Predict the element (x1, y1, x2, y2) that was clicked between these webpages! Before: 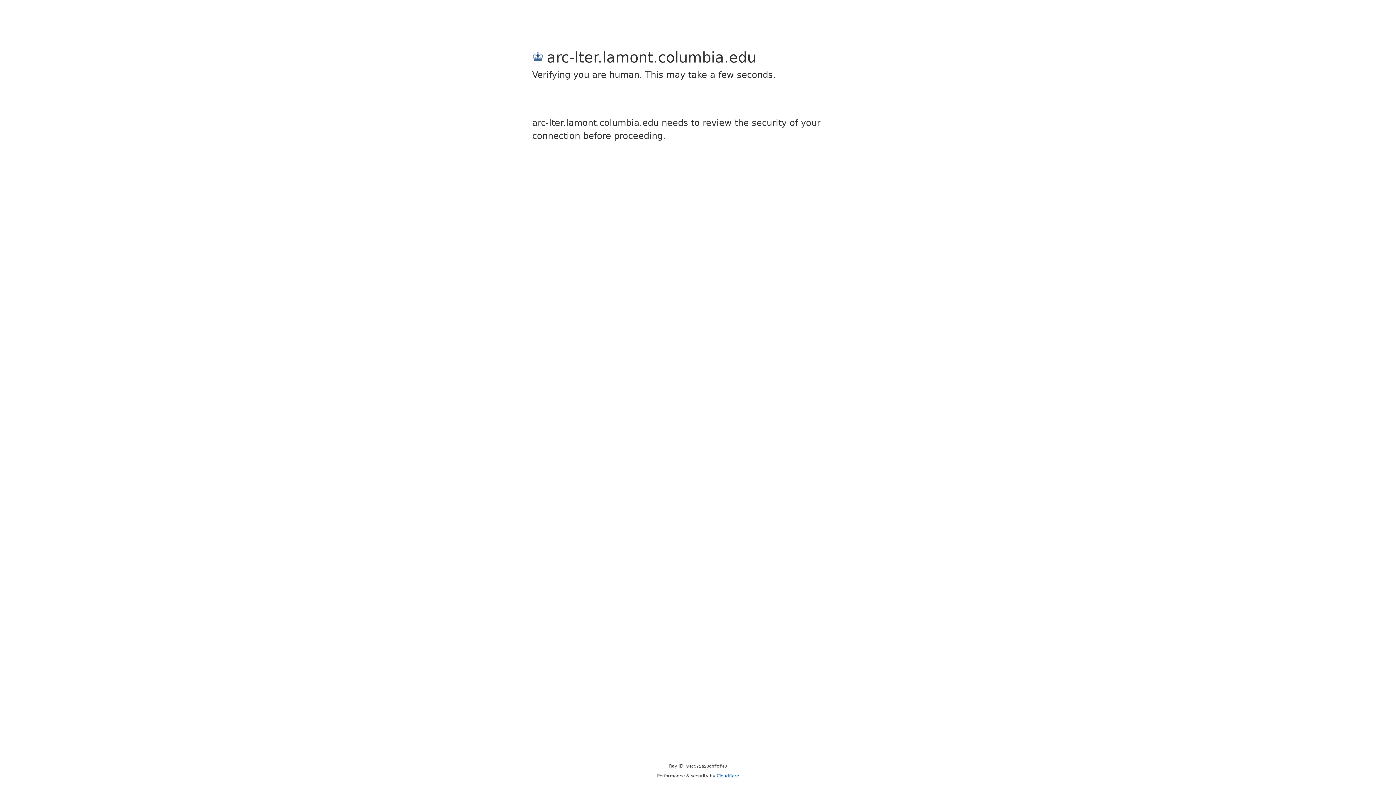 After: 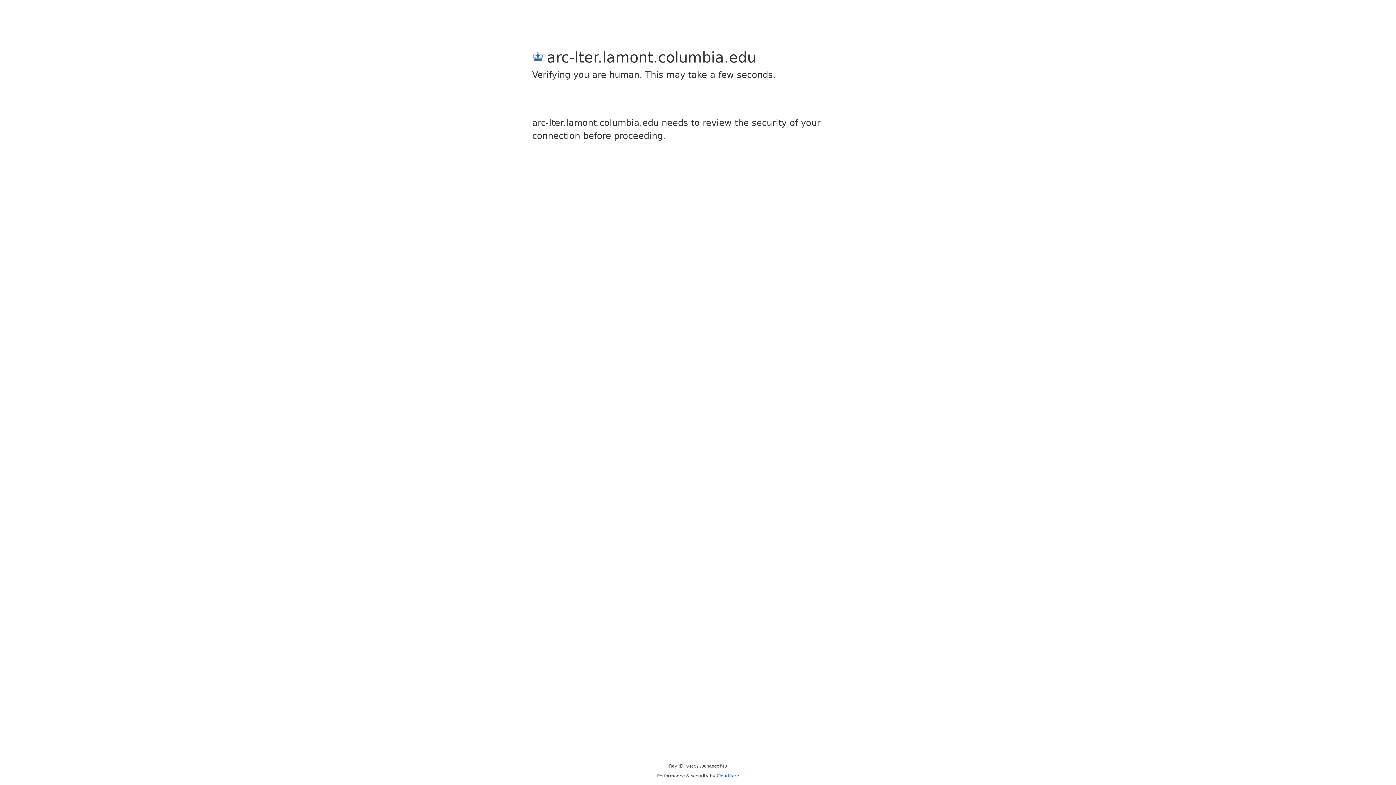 Action: bbox: (716, 773, 739, 778) label: Cloudflare